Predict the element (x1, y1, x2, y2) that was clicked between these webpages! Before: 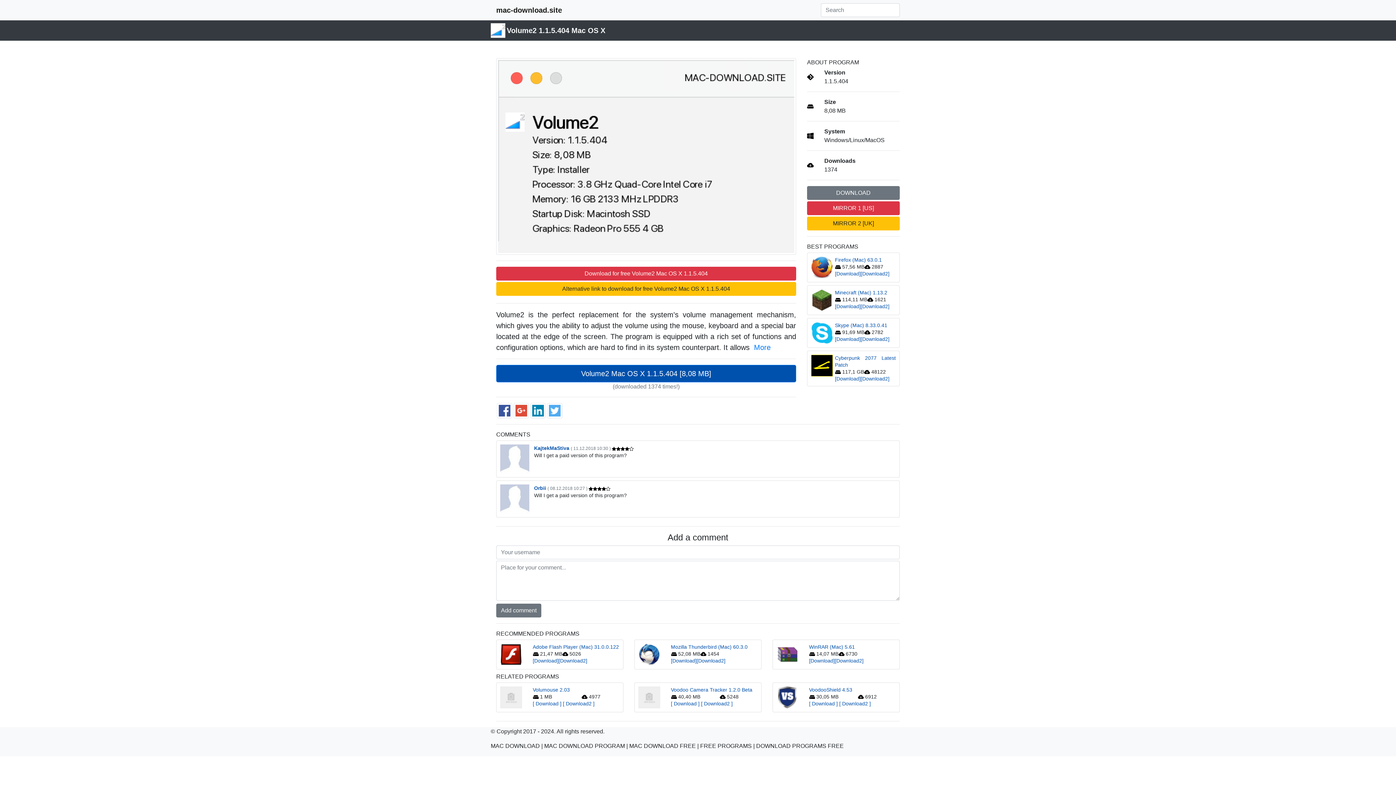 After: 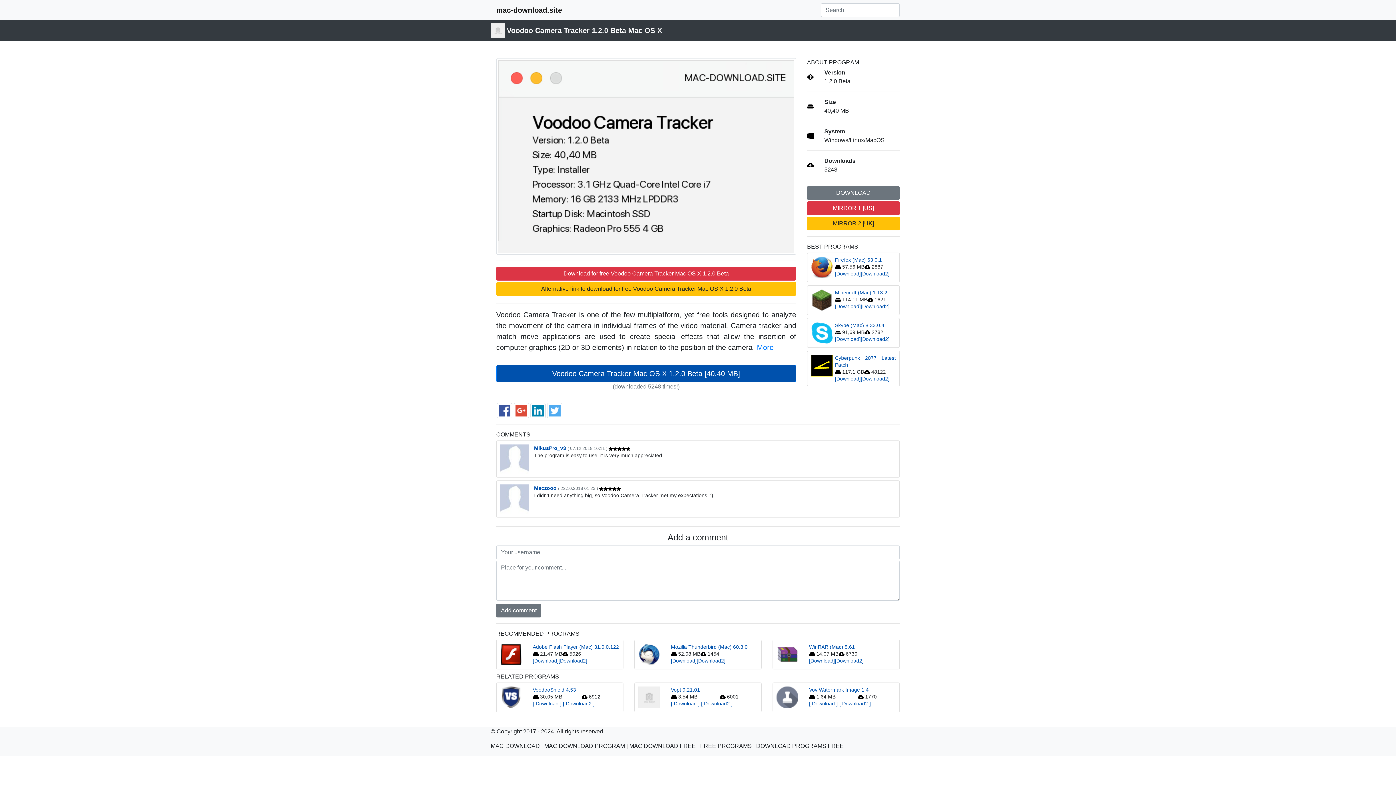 Action: label: Voodoo Camera Tracker 1.2.0 Beta bbox: (671, 687, 752, 693)